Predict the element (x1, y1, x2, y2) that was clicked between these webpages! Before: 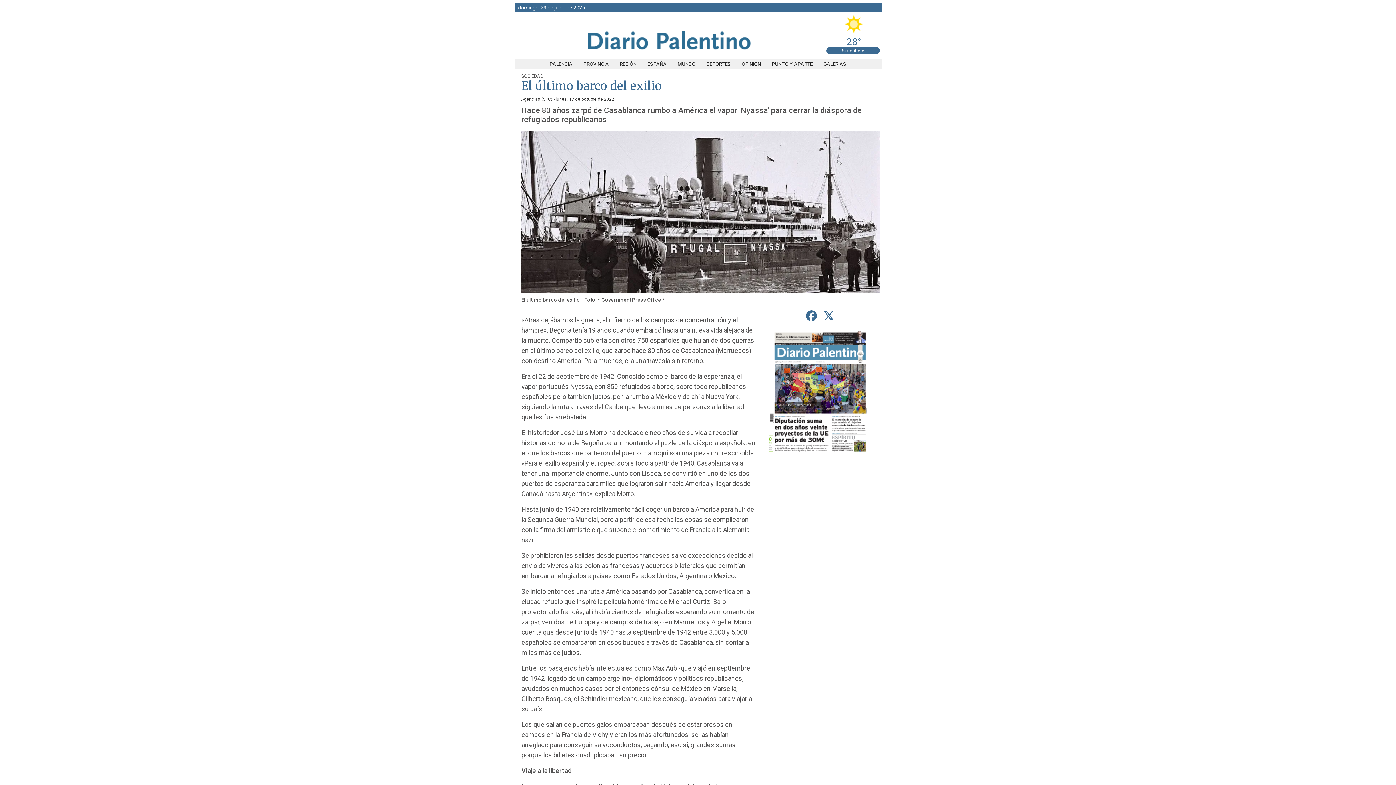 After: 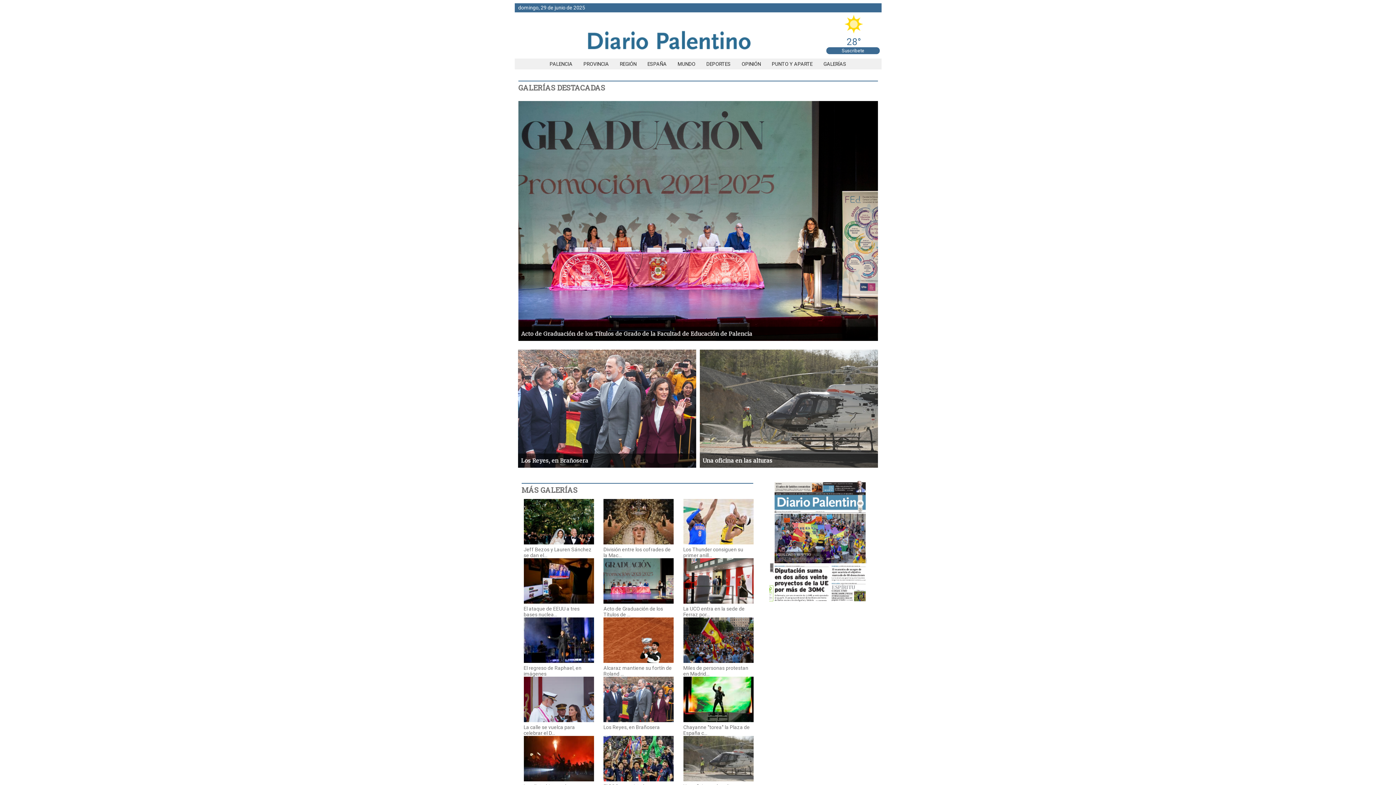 Action: bbox: (818, 61, 852, 66) label: GALERÍAS